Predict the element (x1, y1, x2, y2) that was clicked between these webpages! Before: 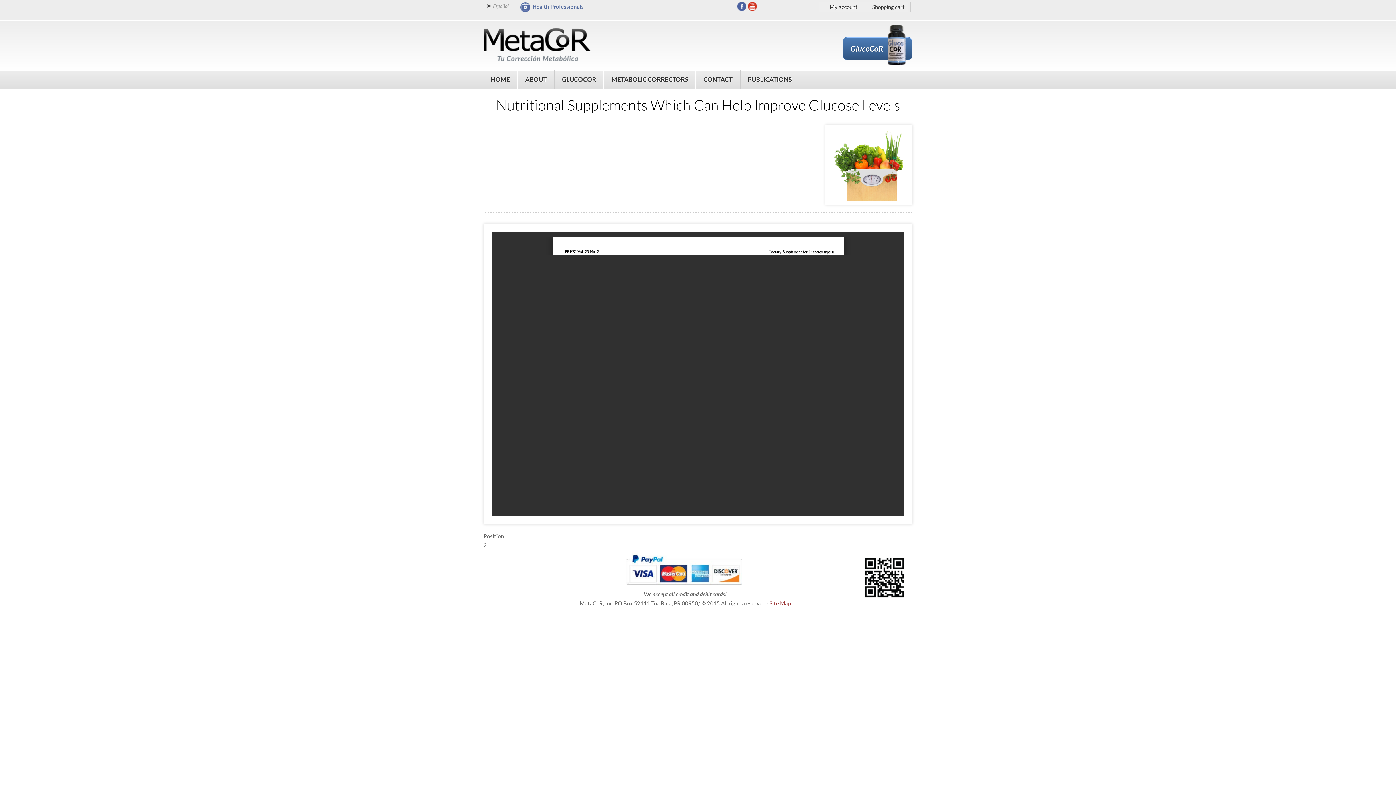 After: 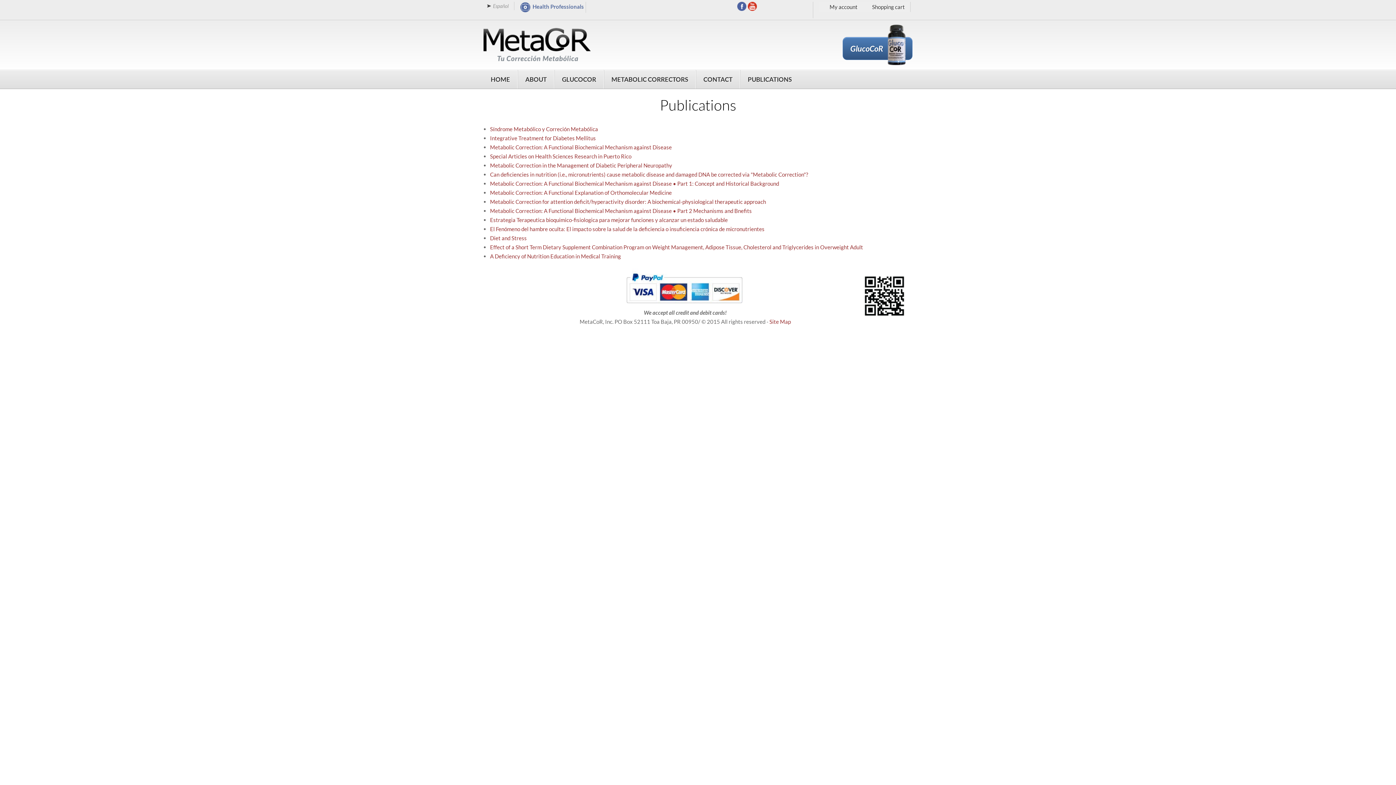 Action: bbox: (740, 70, 799, 88) label: PUBLICATIONS